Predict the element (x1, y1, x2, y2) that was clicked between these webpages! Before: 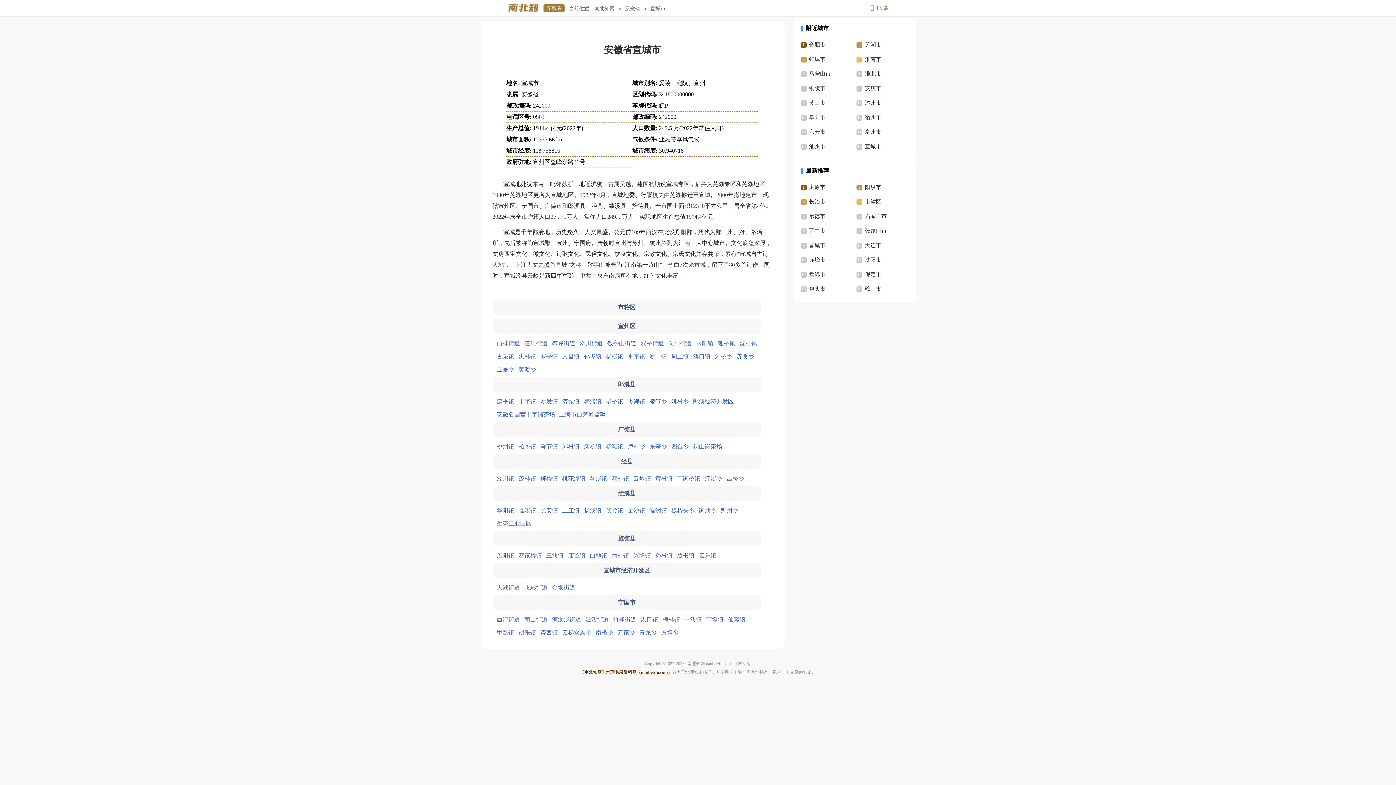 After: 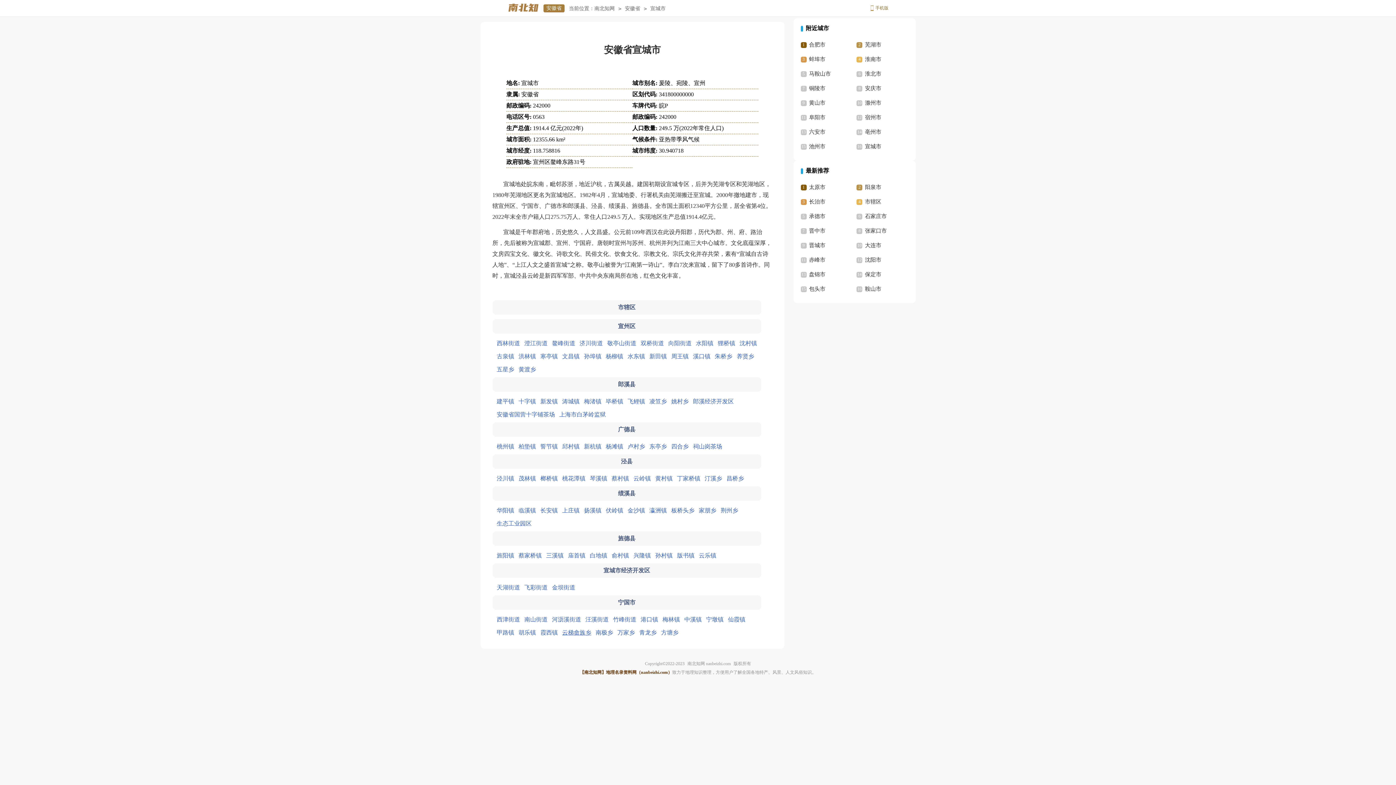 Action: bbox: (562, 629, 591, 637) label: 云梯畲族乡